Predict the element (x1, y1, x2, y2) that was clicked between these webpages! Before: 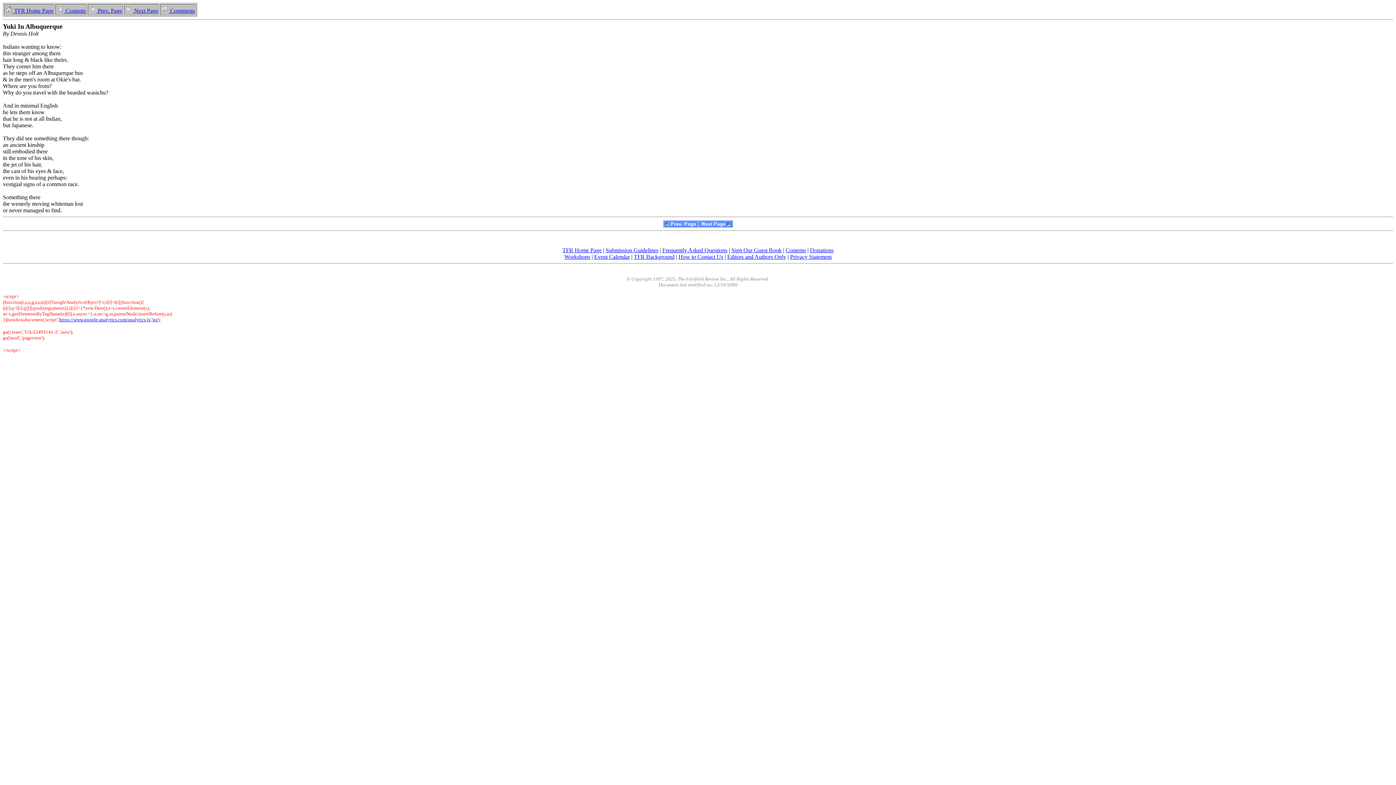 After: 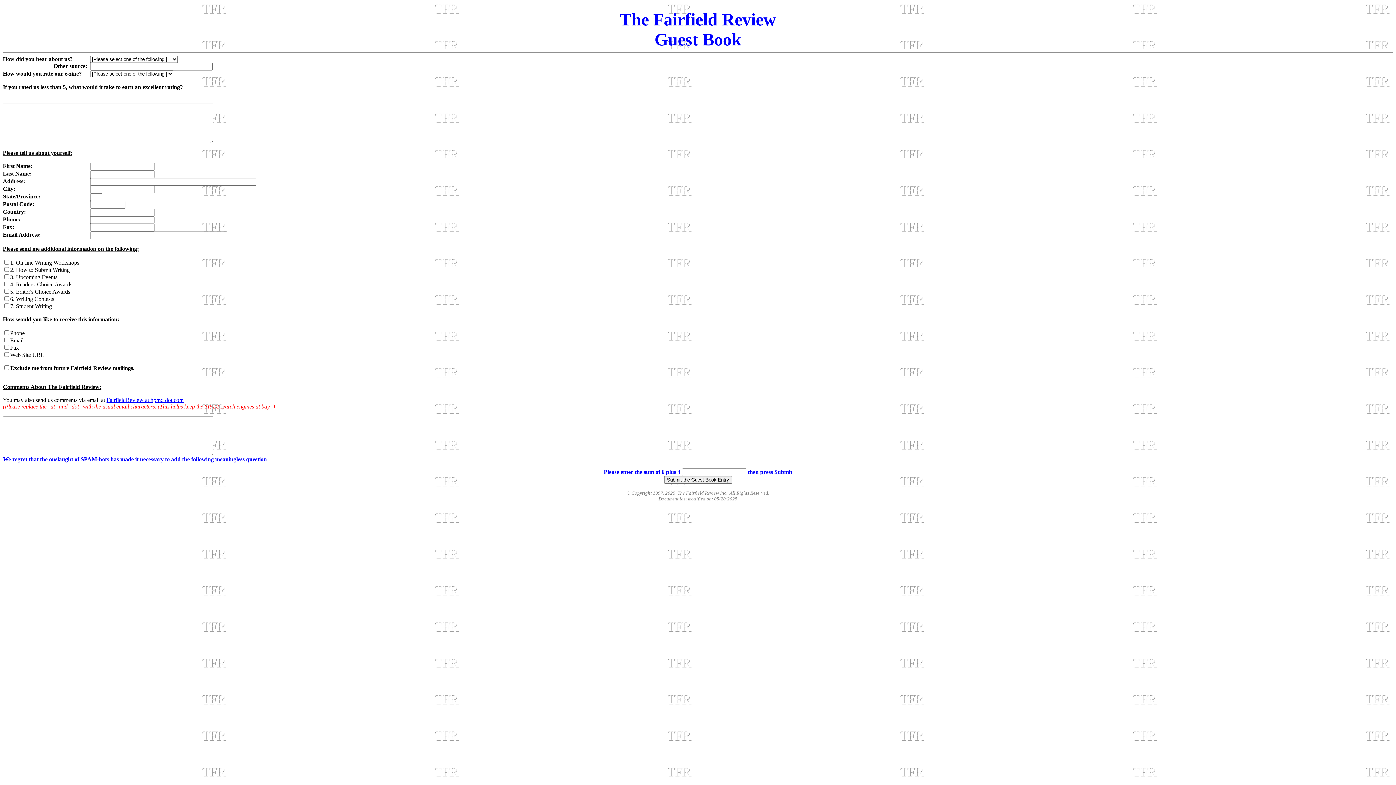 Action: bbox: (731, 247, 781, 253) label: Sign Our Guest Book